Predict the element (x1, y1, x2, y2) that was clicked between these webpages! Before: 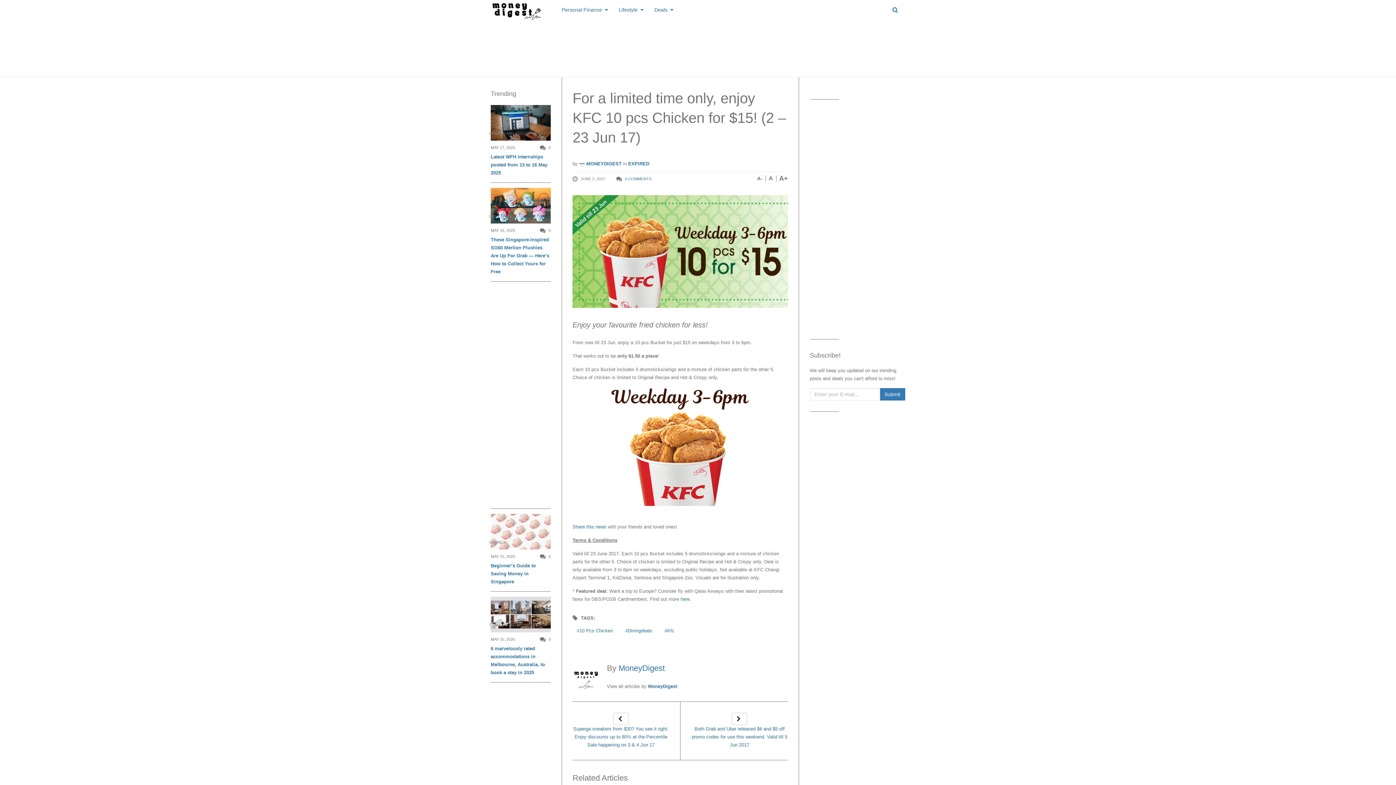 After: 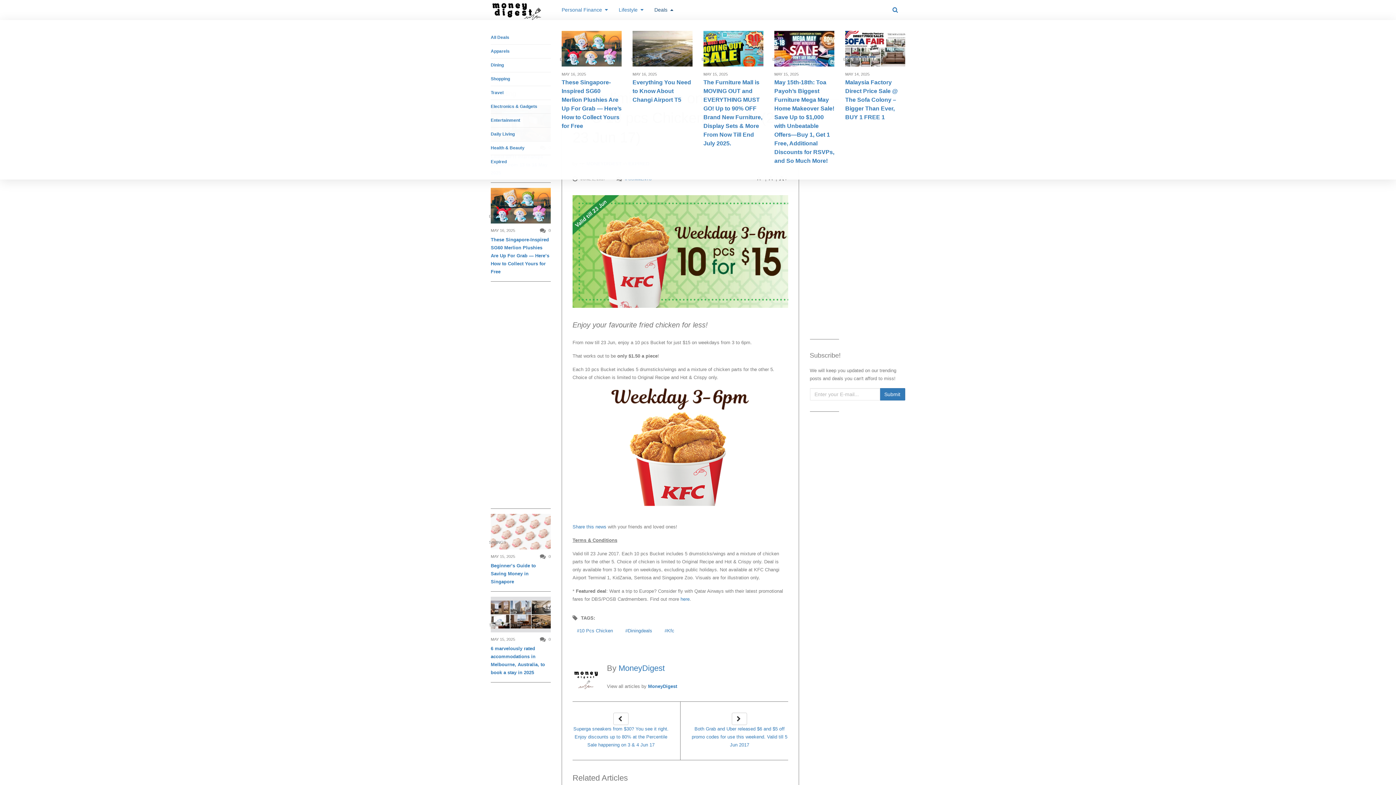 Action: label: Deals bbox: (654, 0, 673, 20)